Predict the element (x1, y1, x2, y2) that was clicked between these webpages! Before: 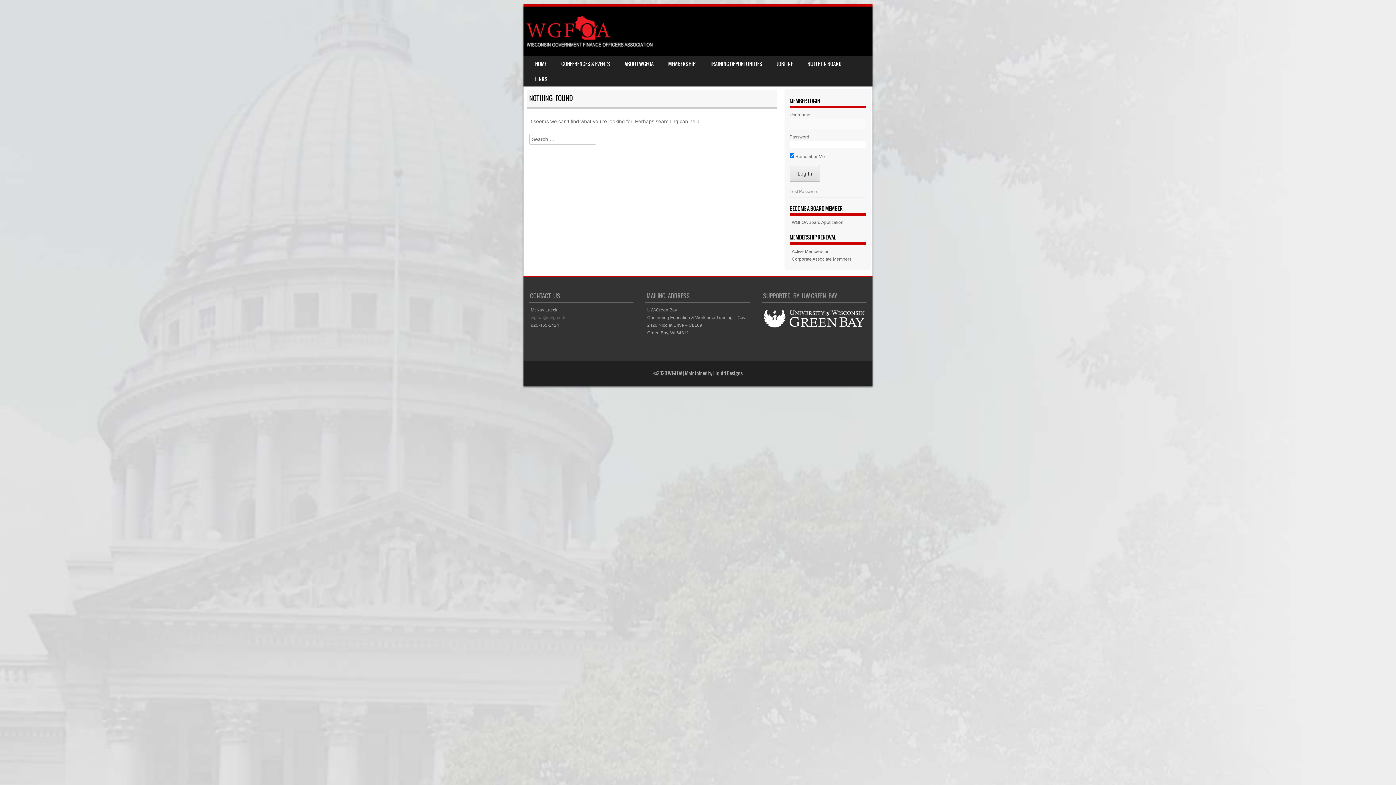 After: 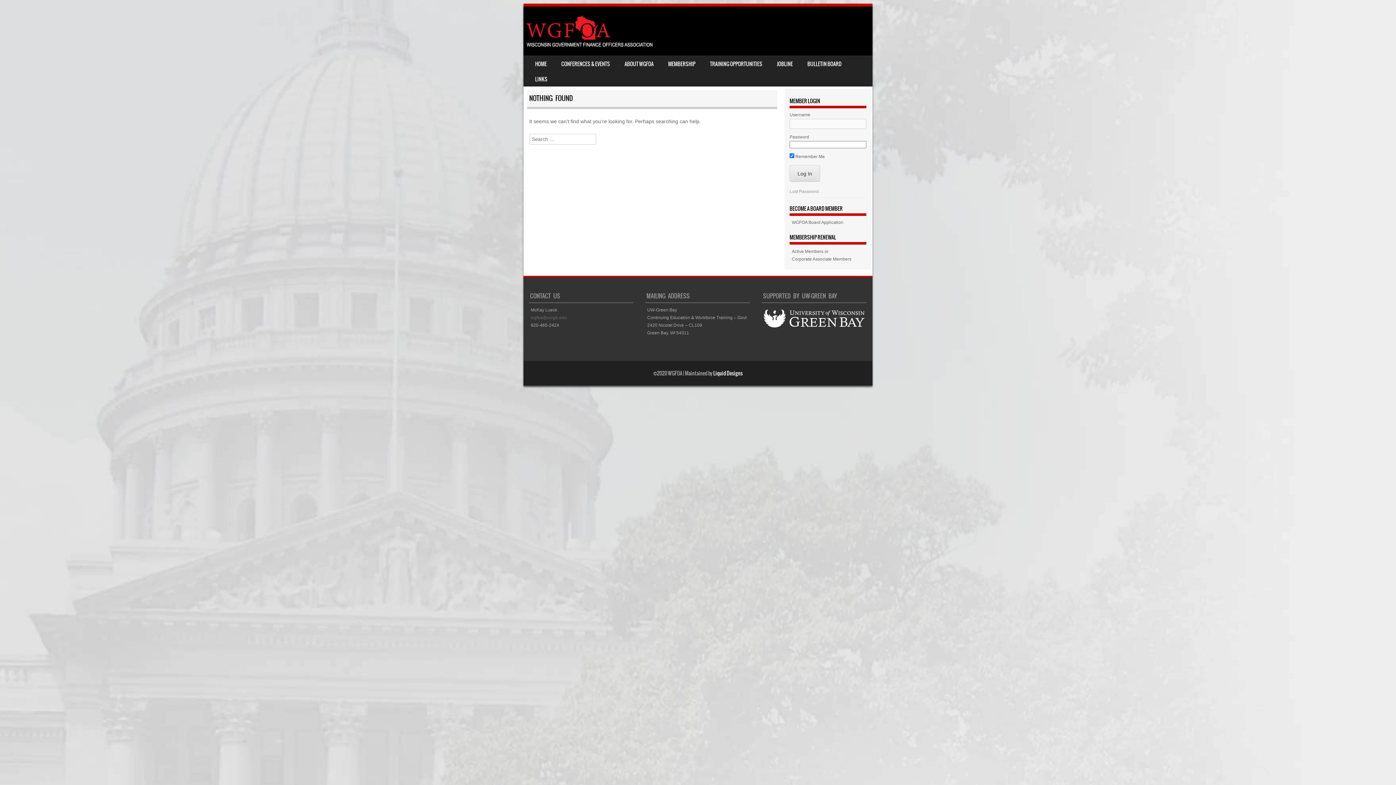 Action: bbox: (713, 369, 742, 377) label: Liquid Designs